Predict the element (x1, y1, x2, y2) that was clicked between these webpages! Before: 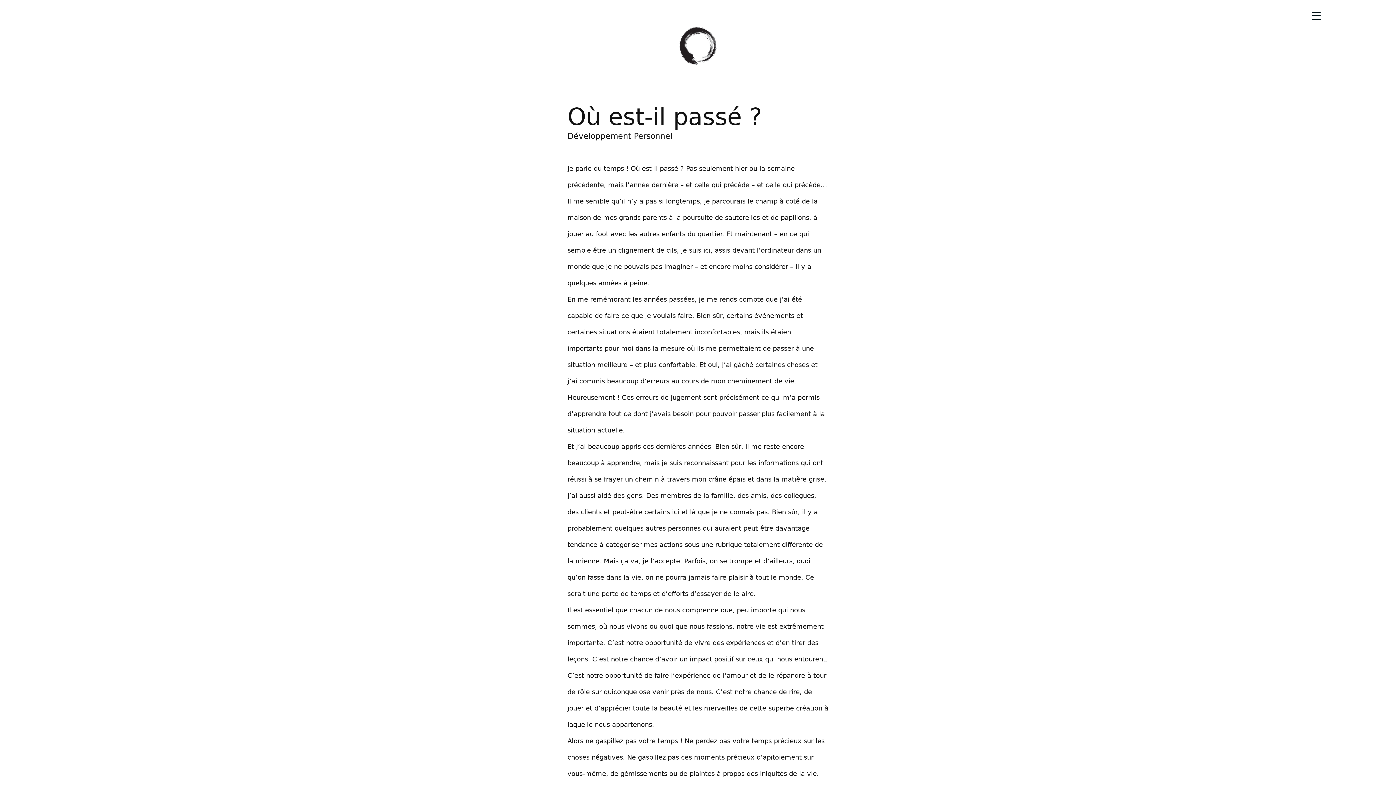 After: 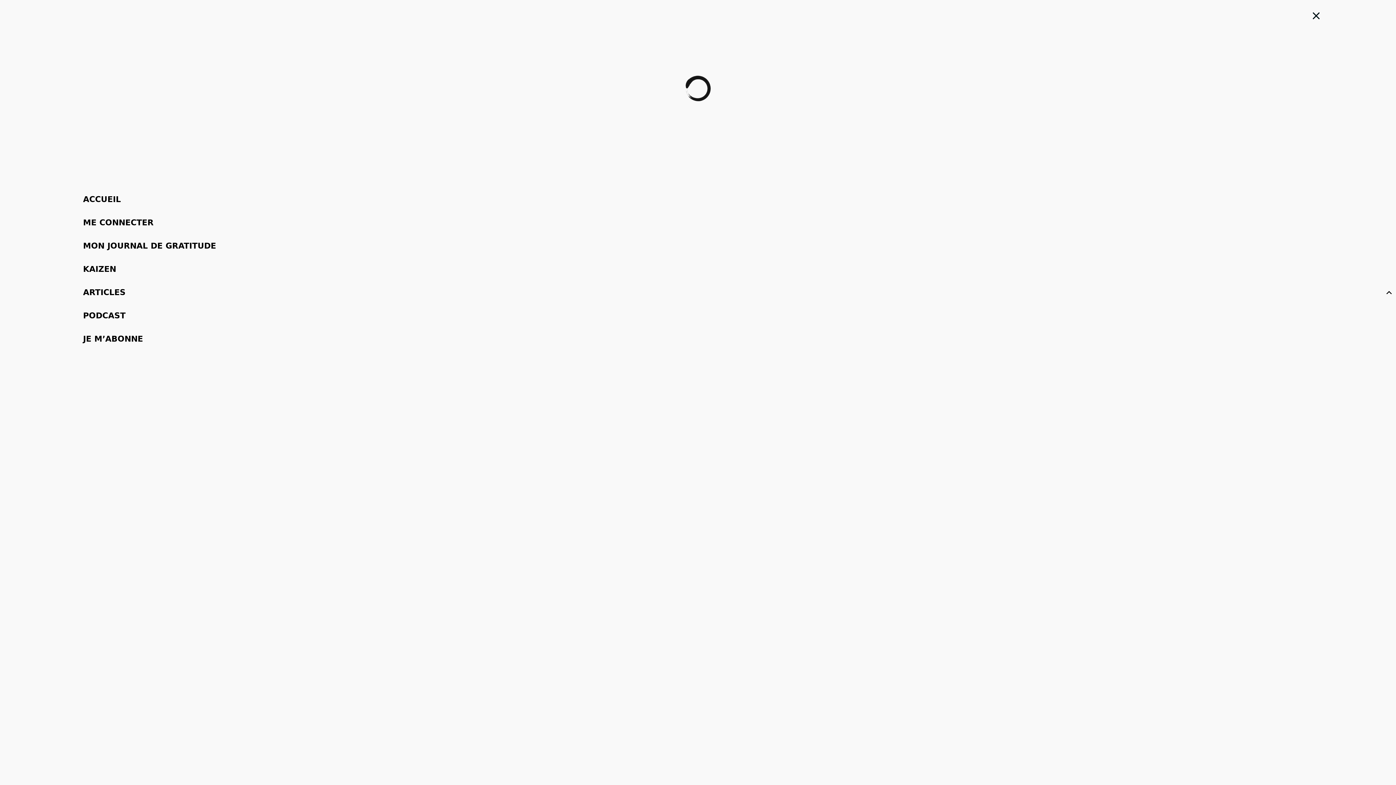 Action: bbox: (1306, 5, 1326, 25) label: Menu Trigger